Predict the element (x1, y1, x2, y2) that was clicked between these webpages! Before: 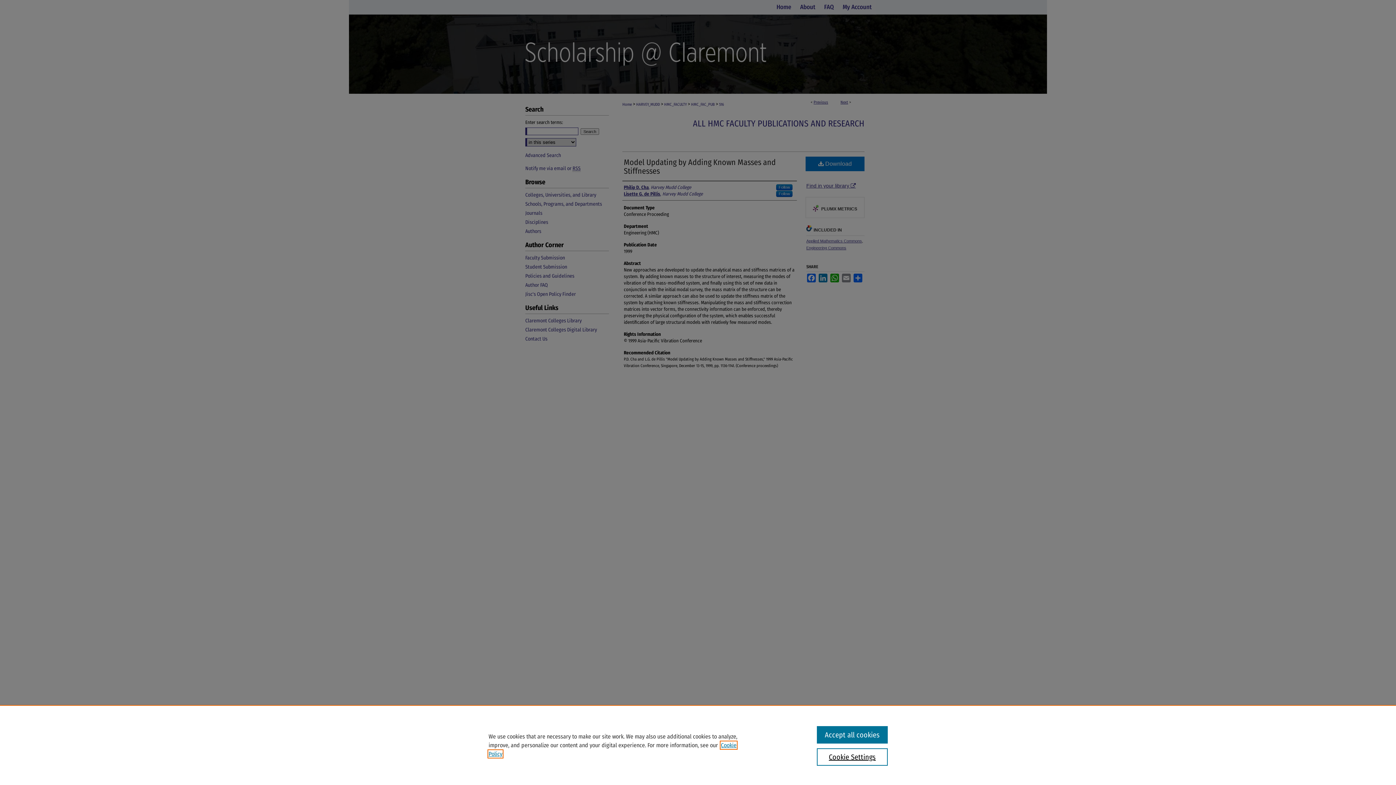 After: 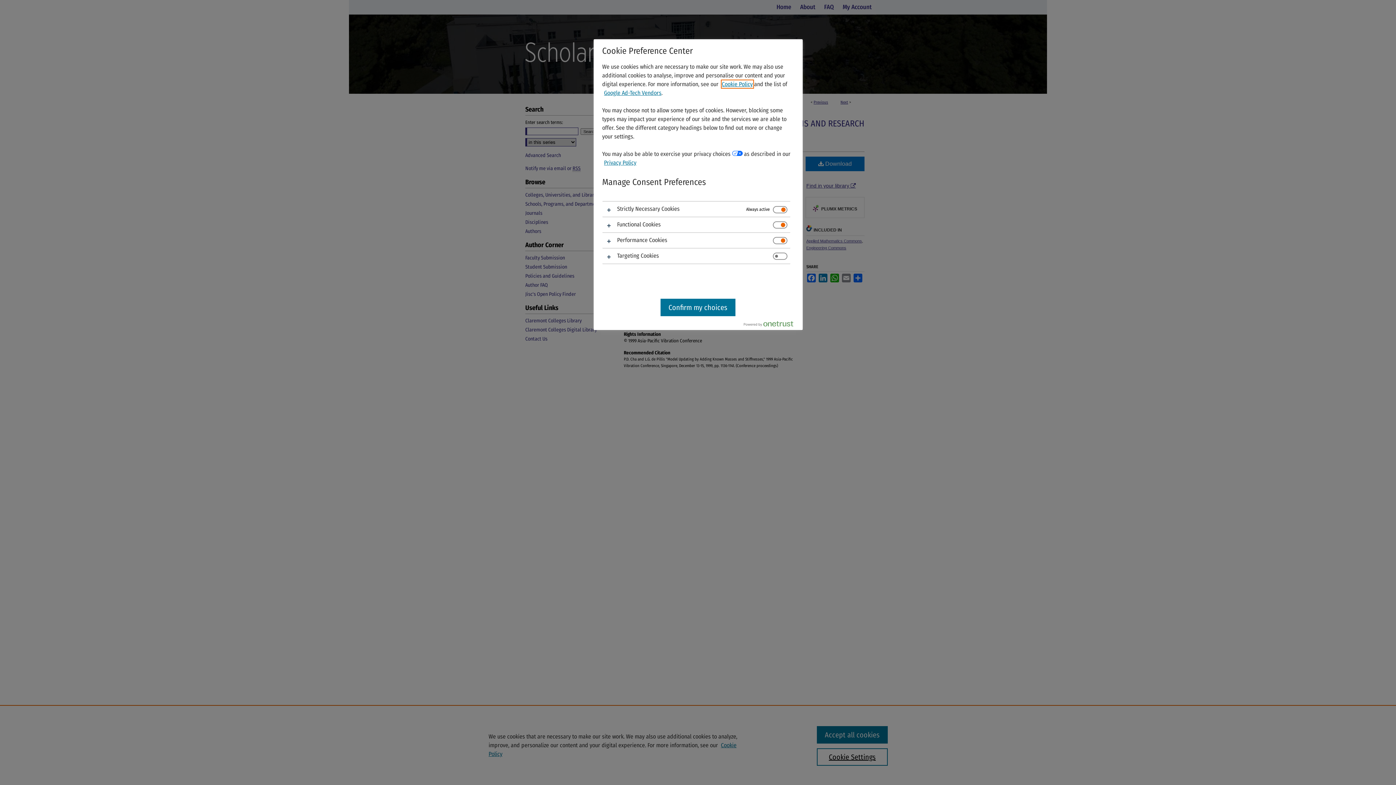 Action: bbox: (817, 748, 887, 766) label: Cookie Settings